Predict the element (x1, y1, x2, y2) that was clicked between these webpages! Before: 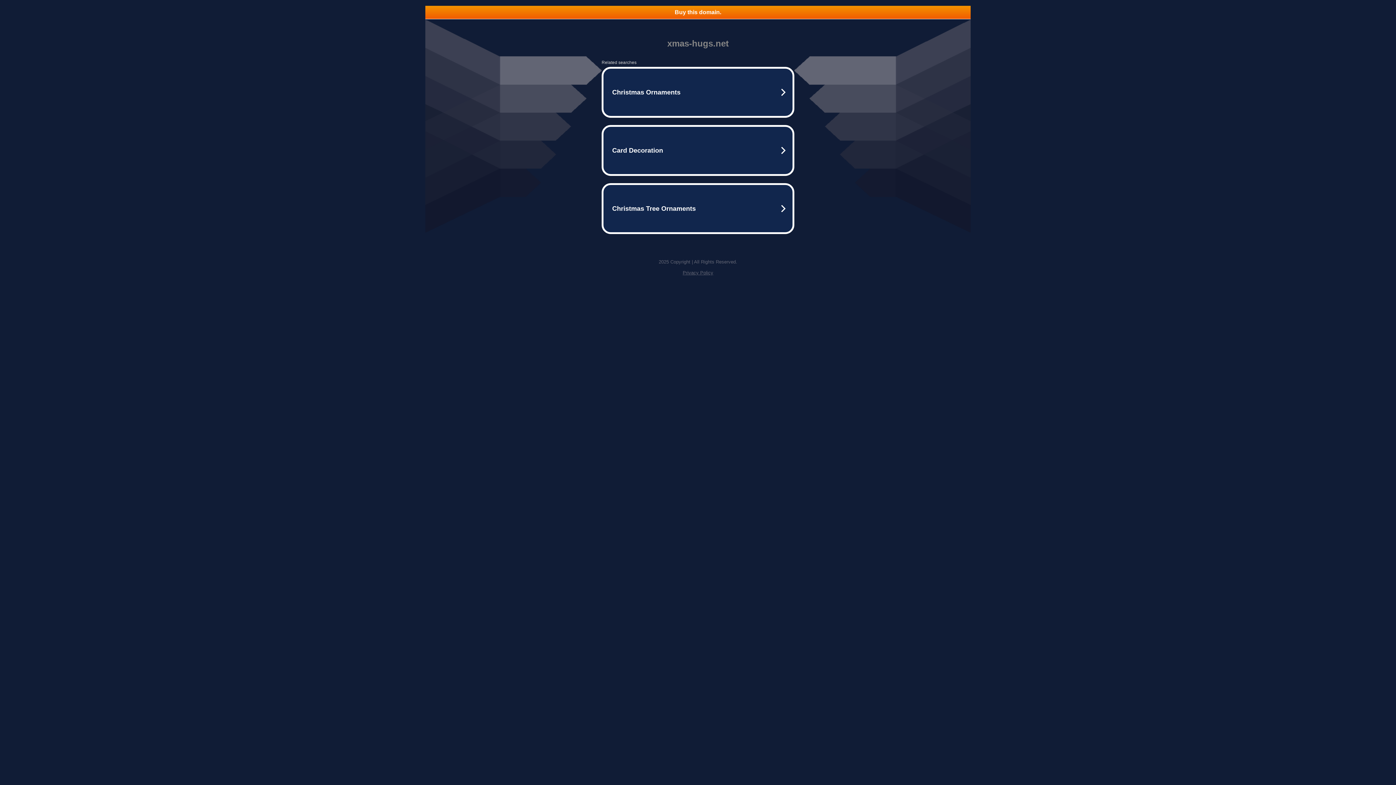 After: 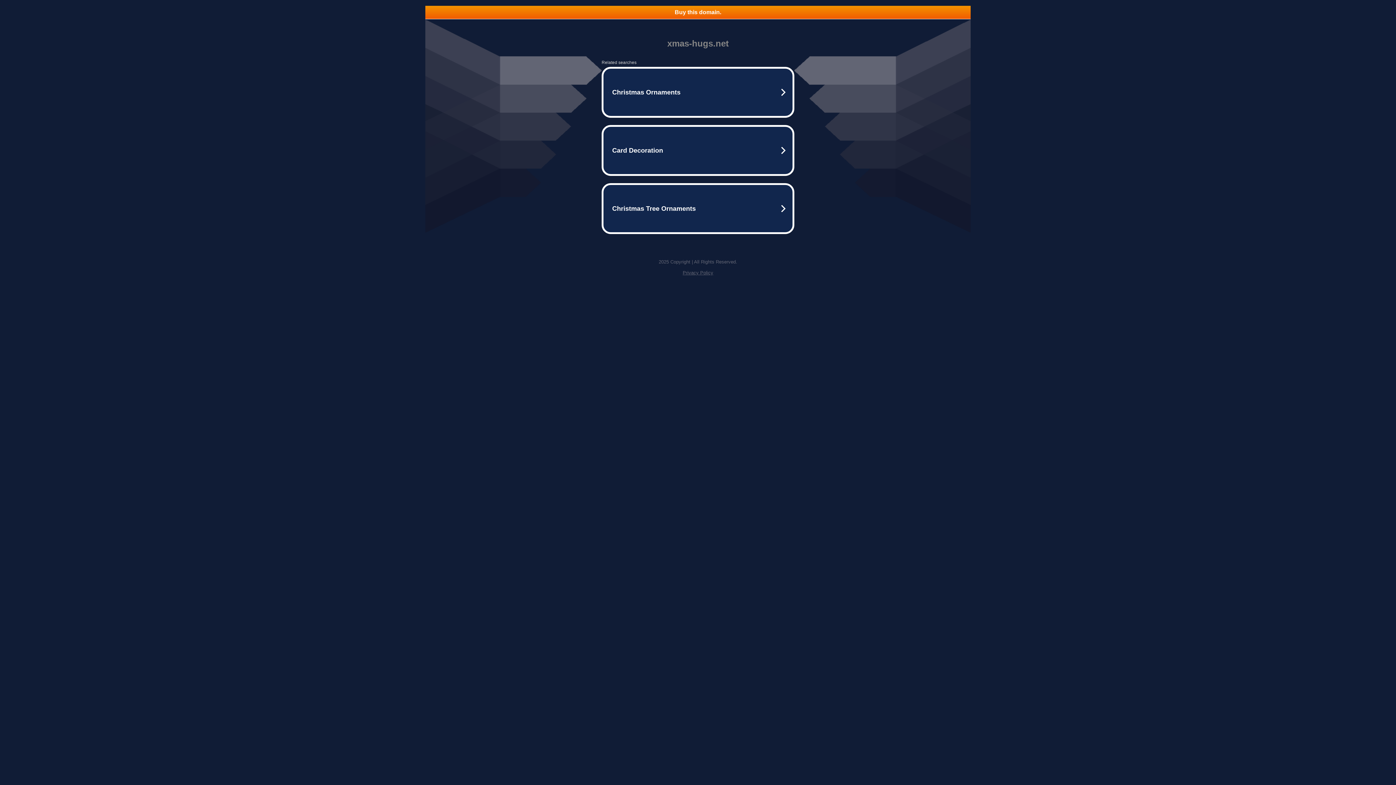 Action: label: Buy this domain. bbox: (425, 5, 970, 18)